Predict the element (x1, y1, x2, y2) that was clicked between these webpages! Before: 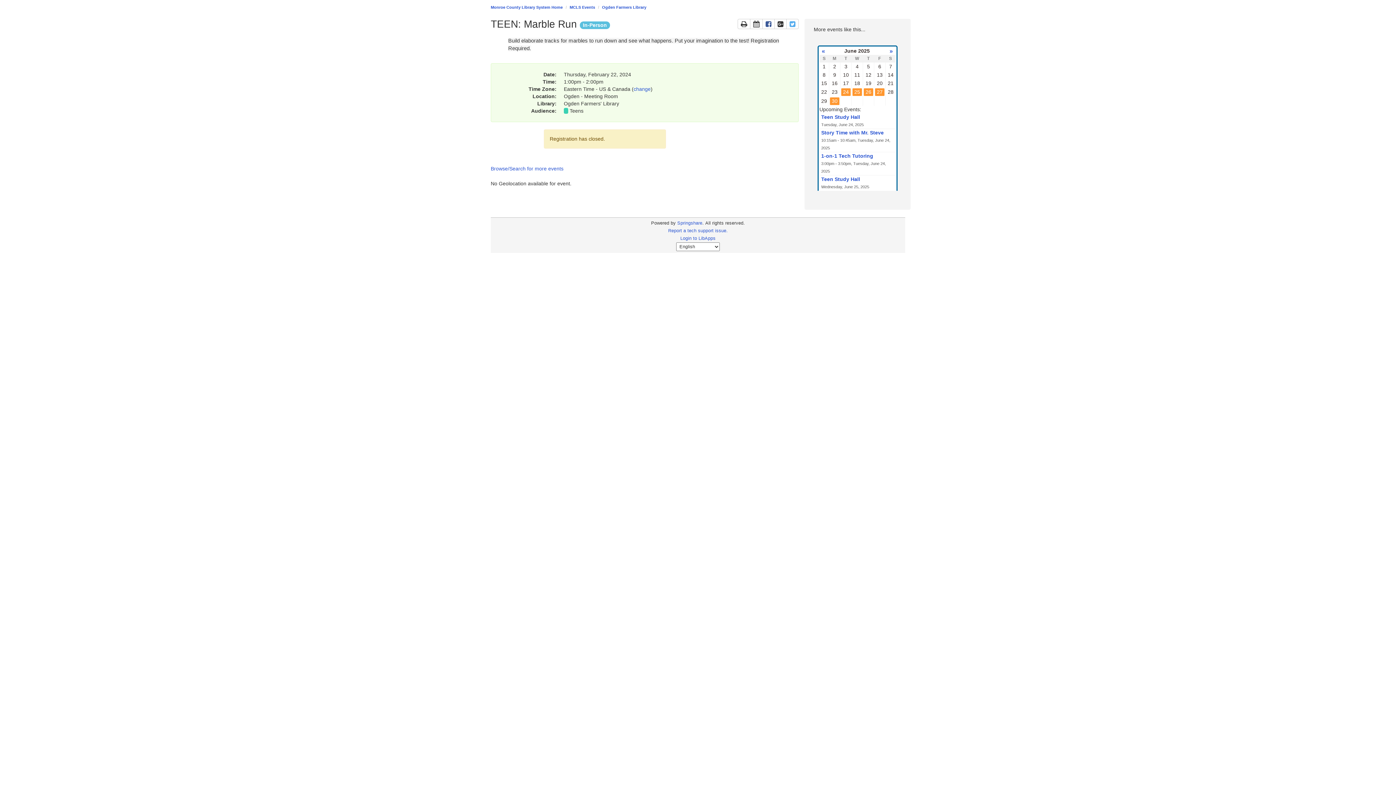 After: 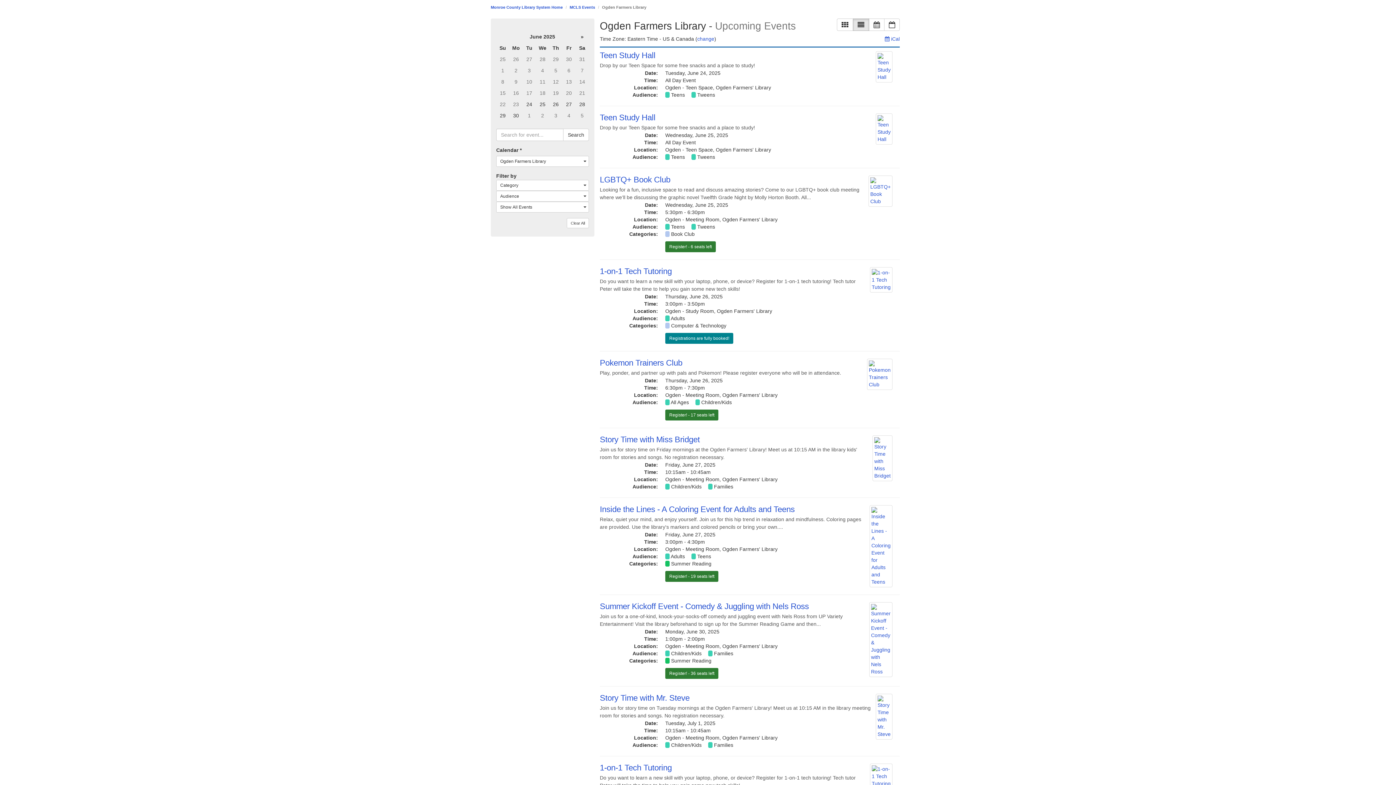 Action: label: Ogden Farmers Library bbox: (602, 5, 646, 9)